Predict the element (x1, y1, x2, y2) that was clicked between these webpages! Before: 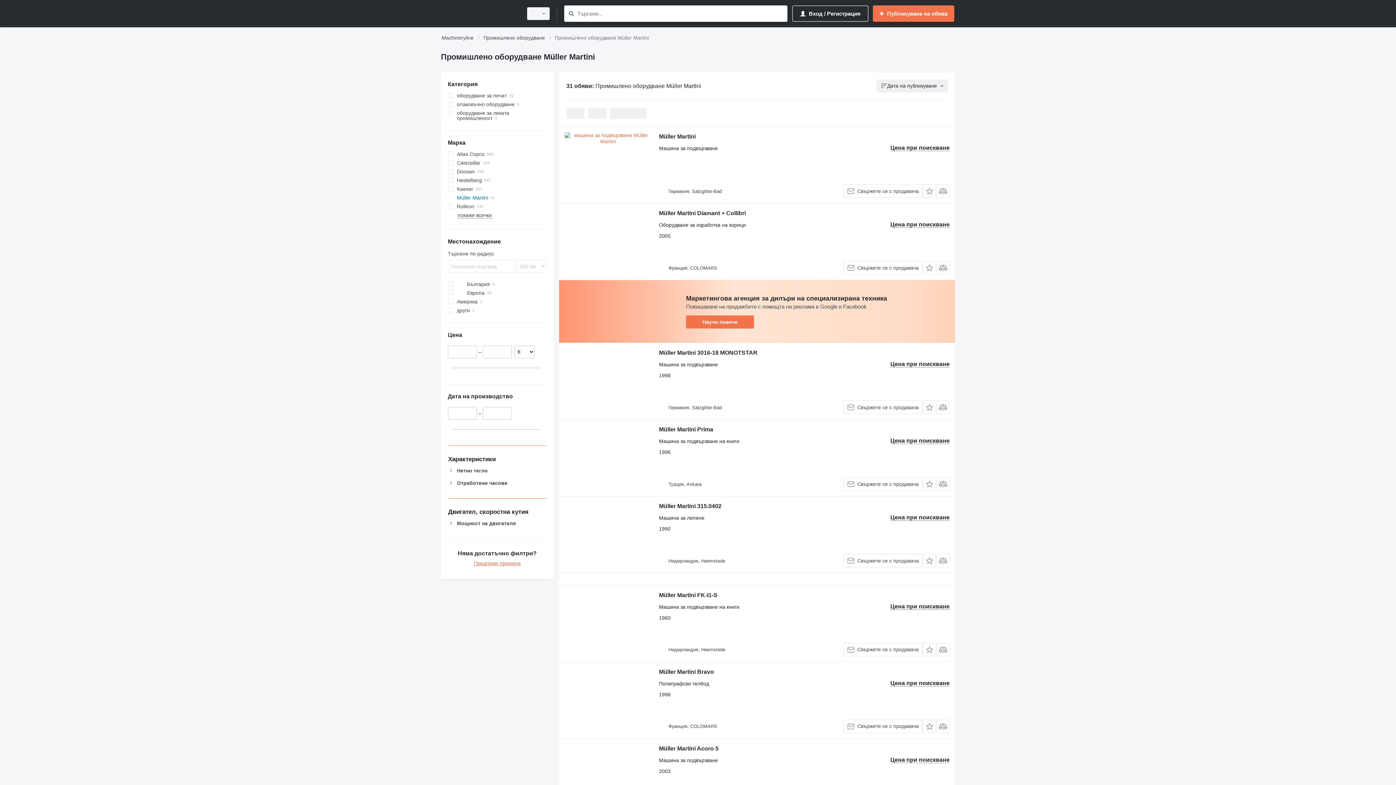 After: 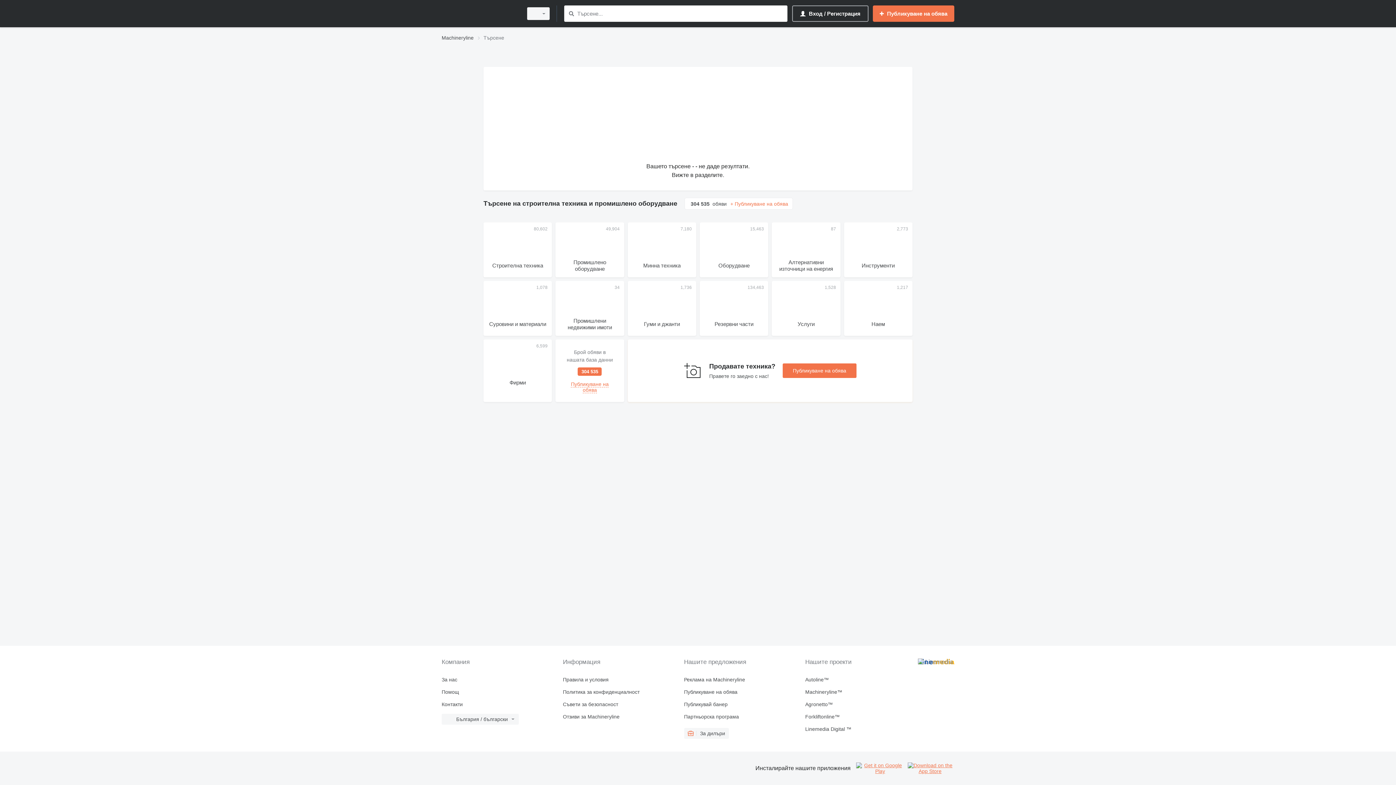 Action: bbox: (566, 9, 576, 18) label: Търсене